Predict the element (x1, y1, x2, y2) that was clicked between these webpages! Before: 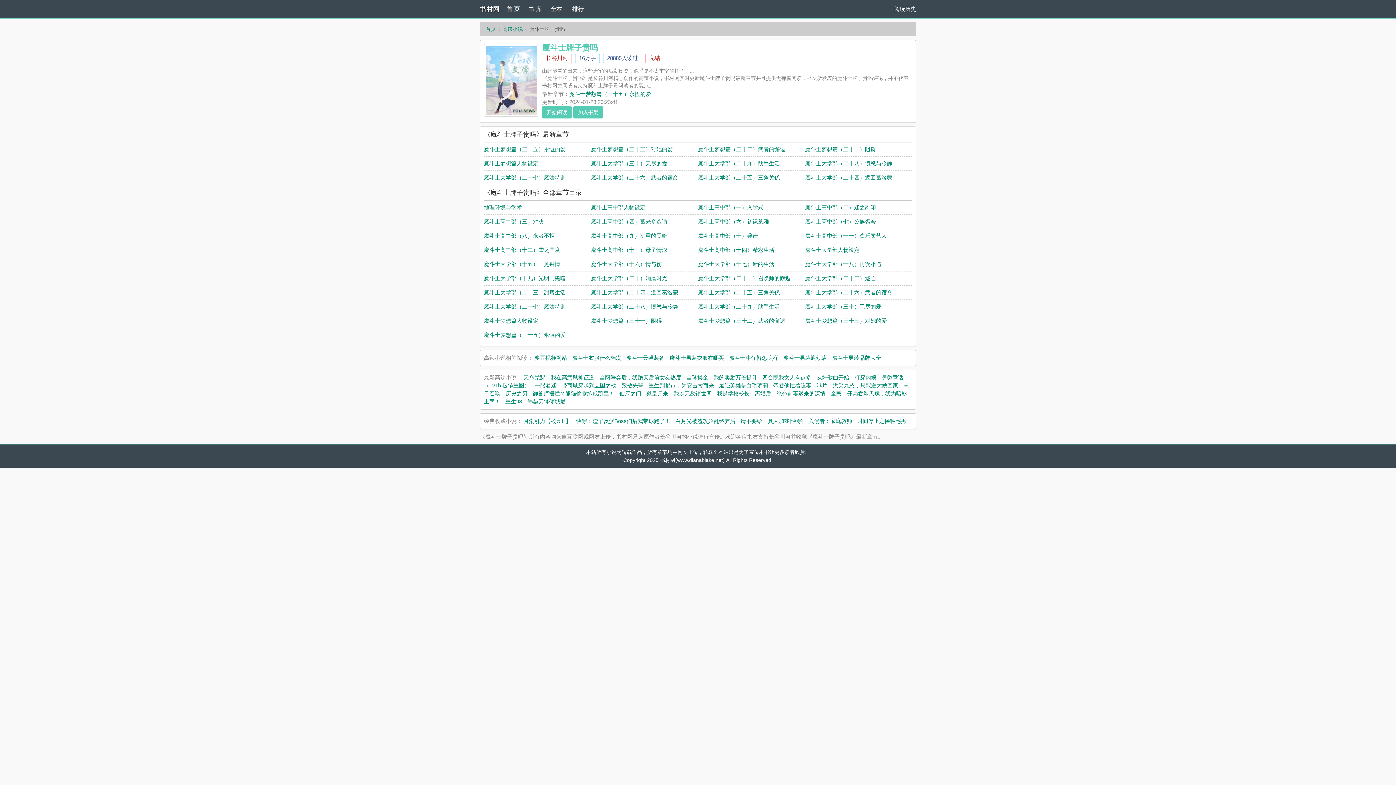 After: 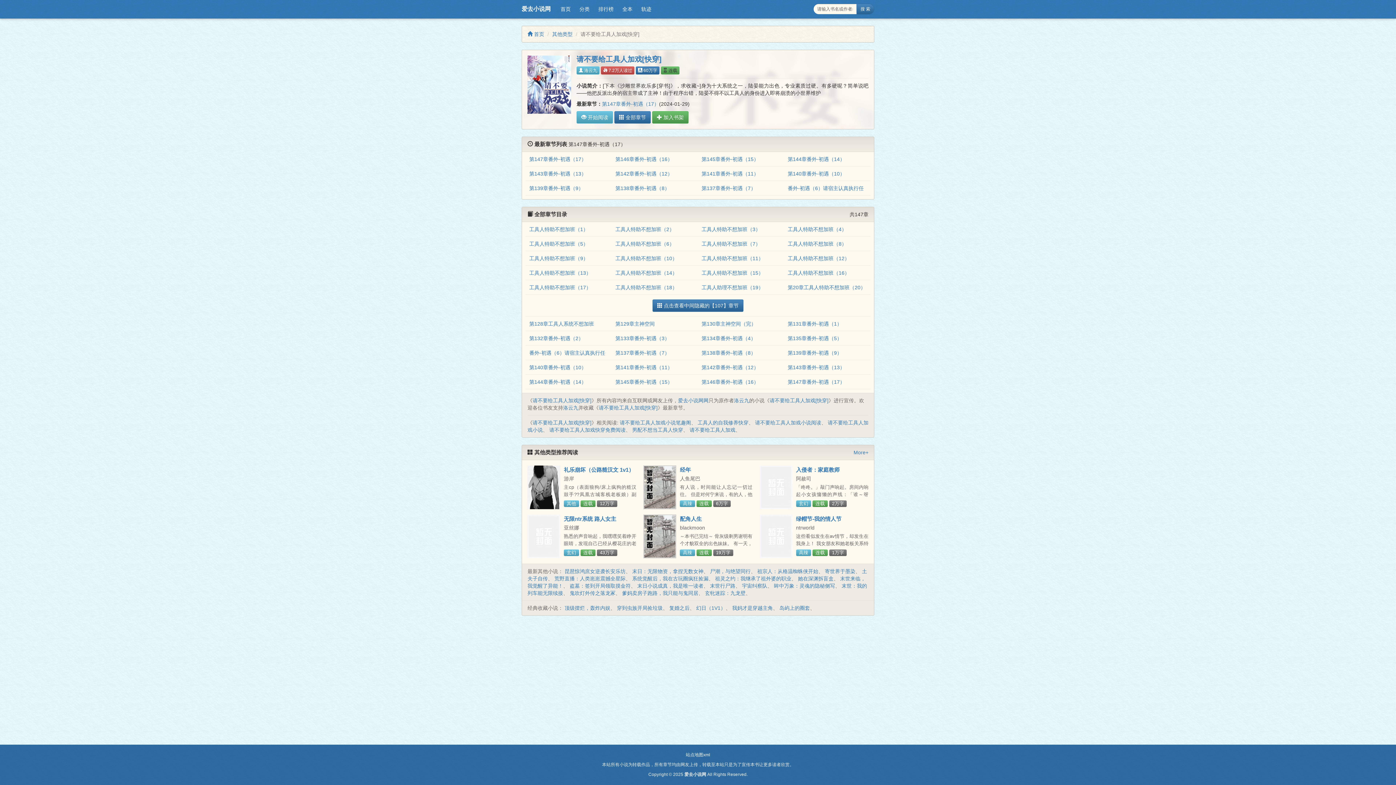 Action: bbox: (740, 418, 803, 424) label: 请不要给工具人加戏[快穿]